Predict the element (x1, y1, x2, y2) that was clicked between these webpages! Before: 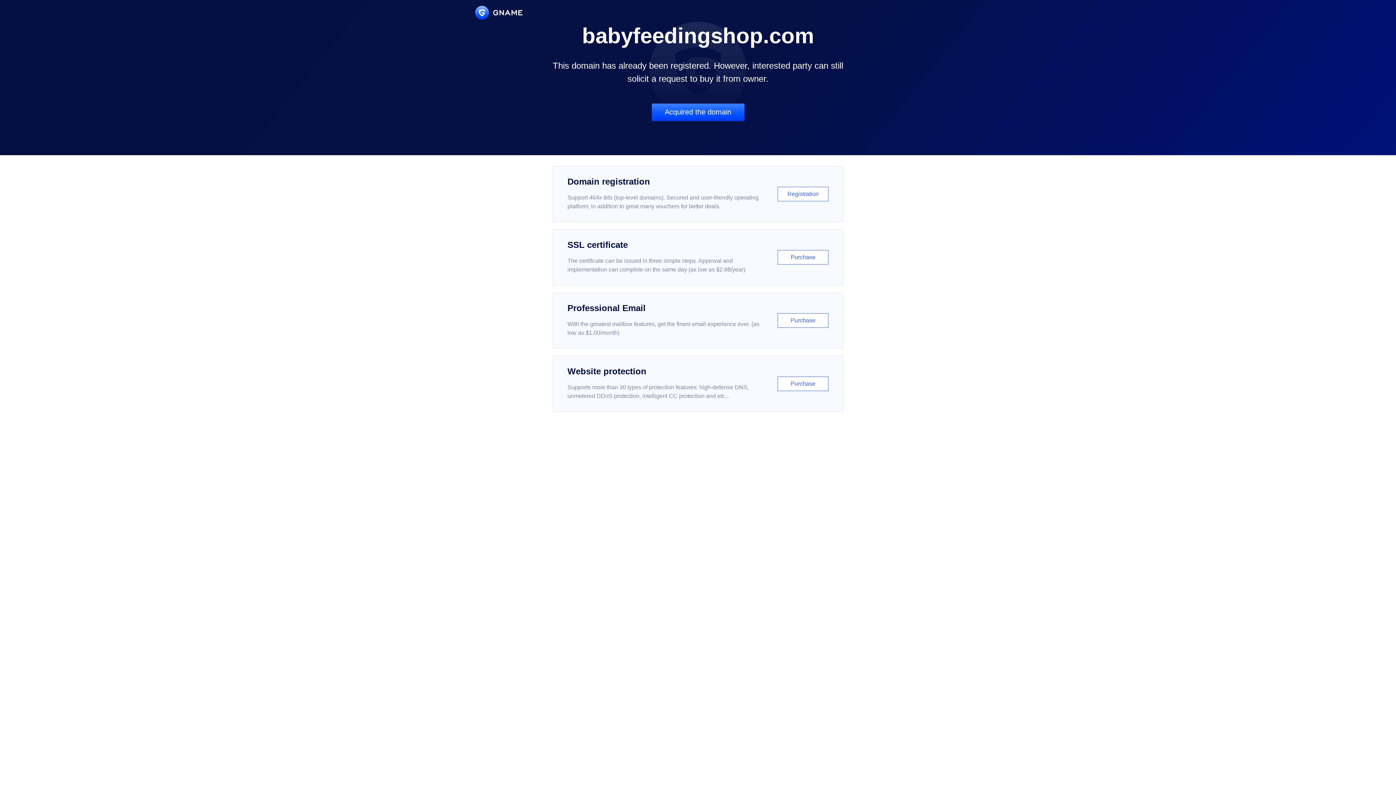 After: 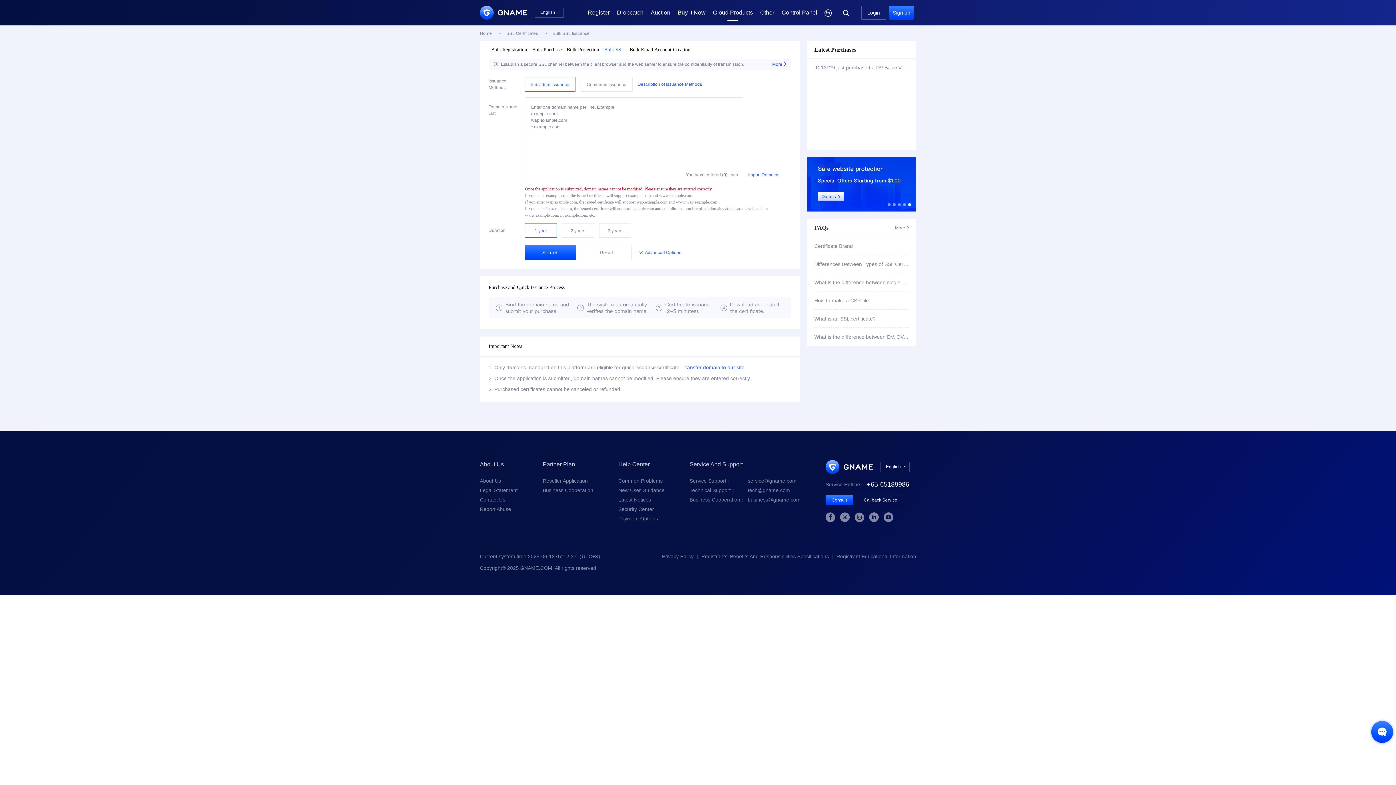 Action: label: SSL certificate

The certificate can be issued in three simple steps. Approval and implementation can complete on the same day (as low as $2.88/year)

Purchase bbox: (552, 229, 843, 285)